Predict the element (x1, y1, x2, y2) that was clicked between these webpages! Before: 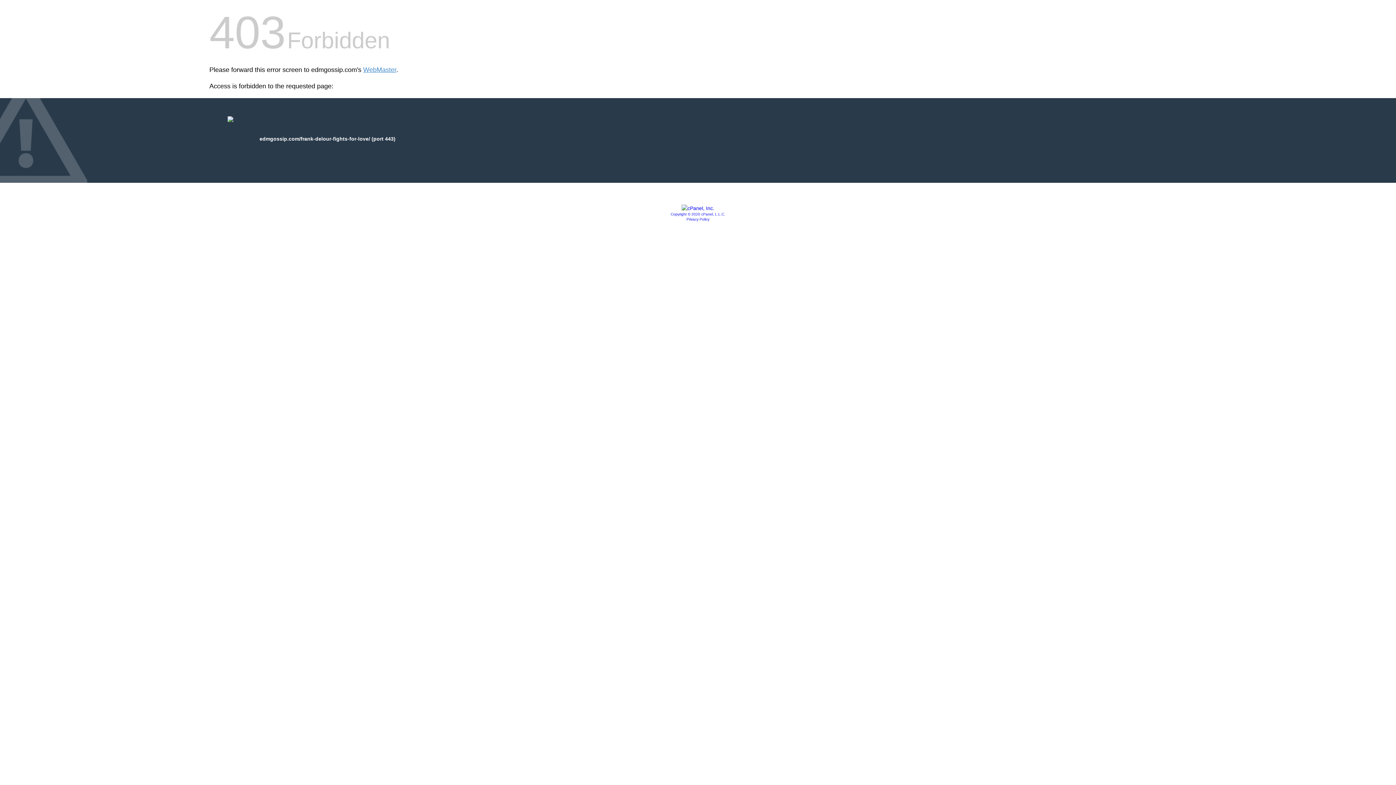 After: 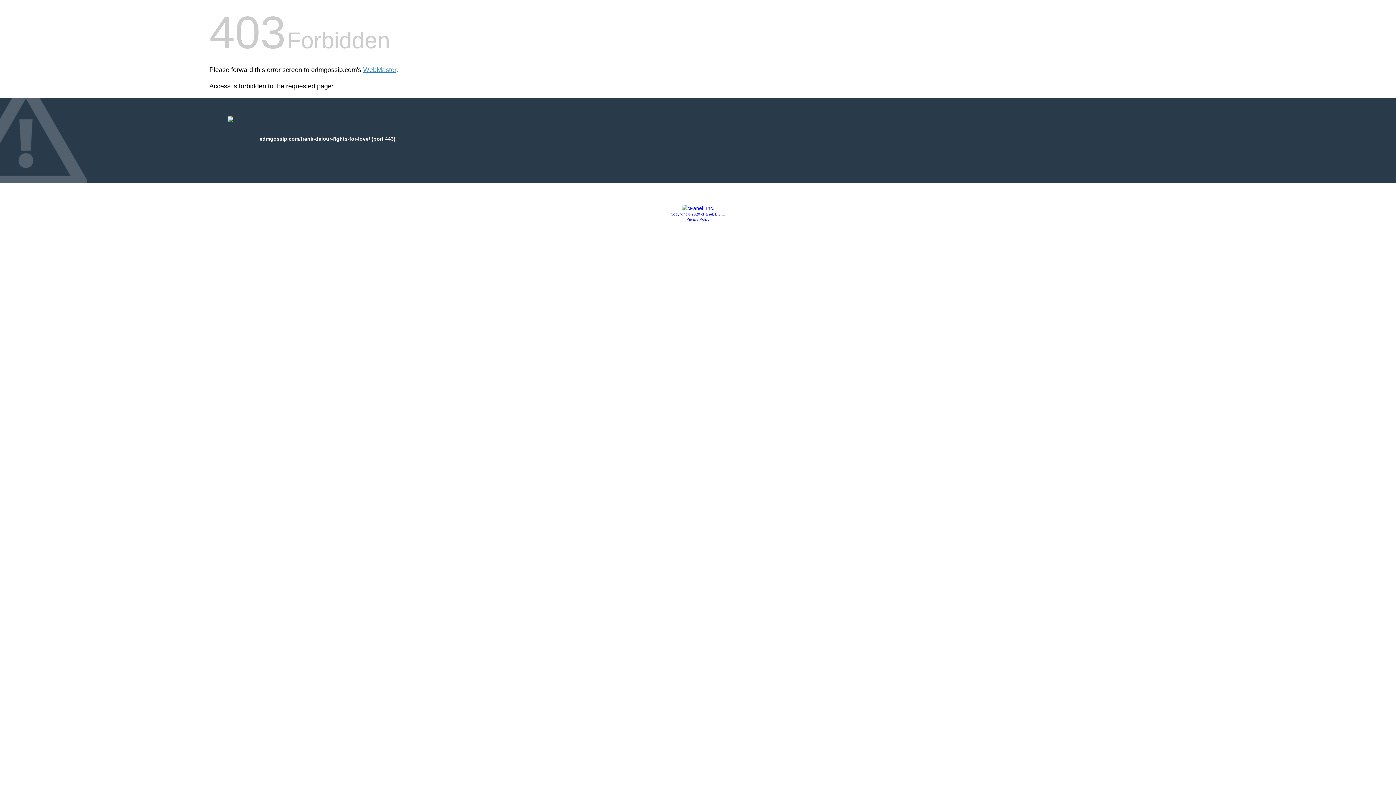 Action: label: Copyright © 2020 cPanel, L.L.C. bbox: (670, 212, 725, 216)